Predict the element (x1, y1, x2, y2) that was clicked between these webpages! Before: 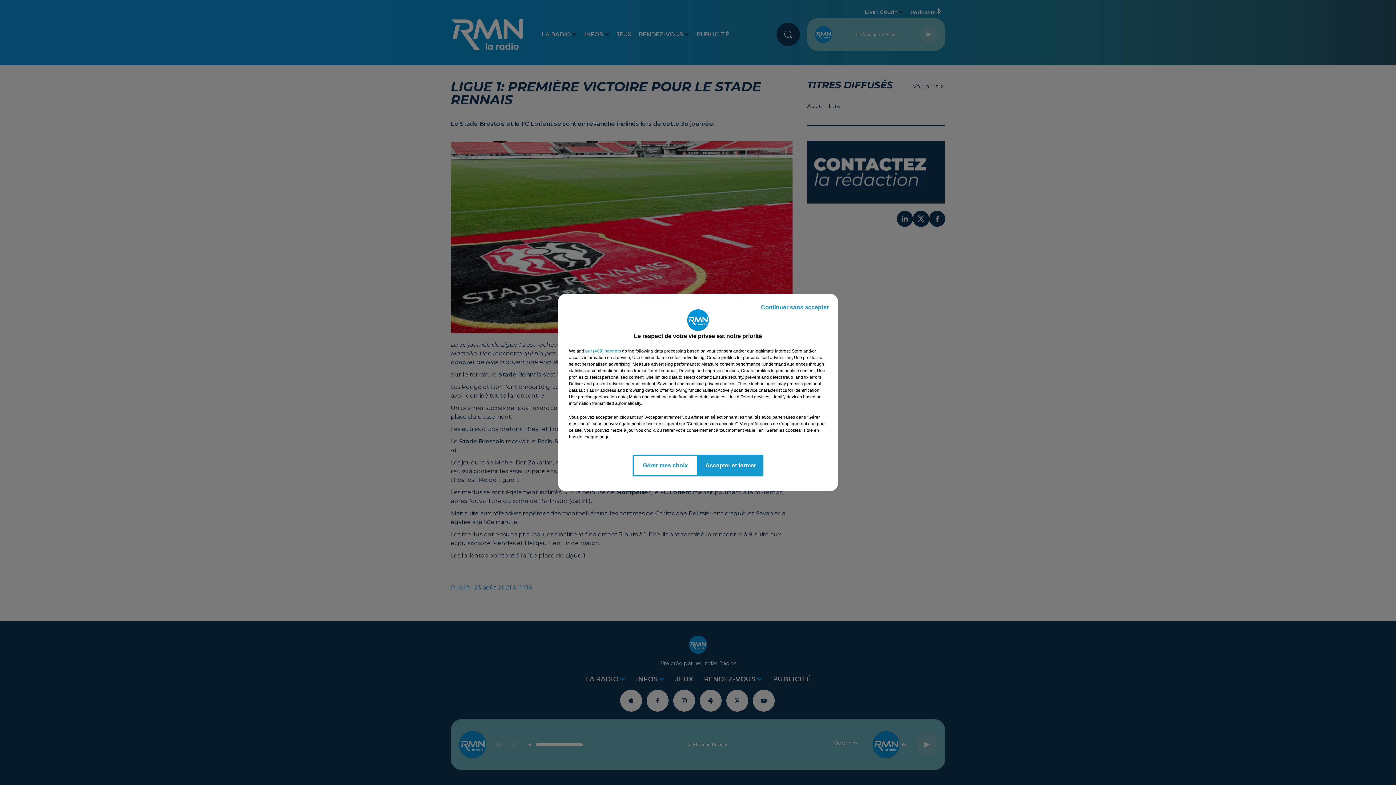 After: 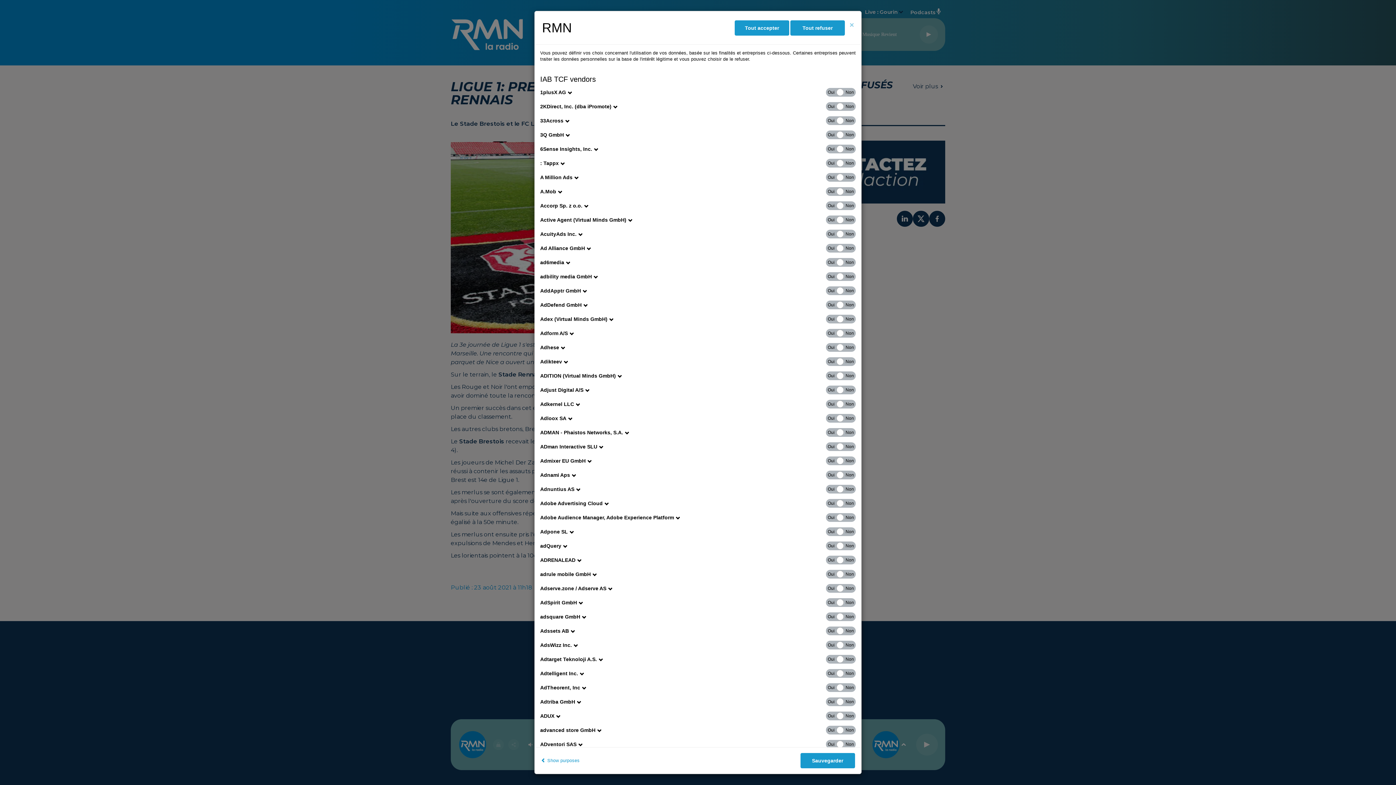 Action: bbox: (585, 348, 621, 354) label: show vendors